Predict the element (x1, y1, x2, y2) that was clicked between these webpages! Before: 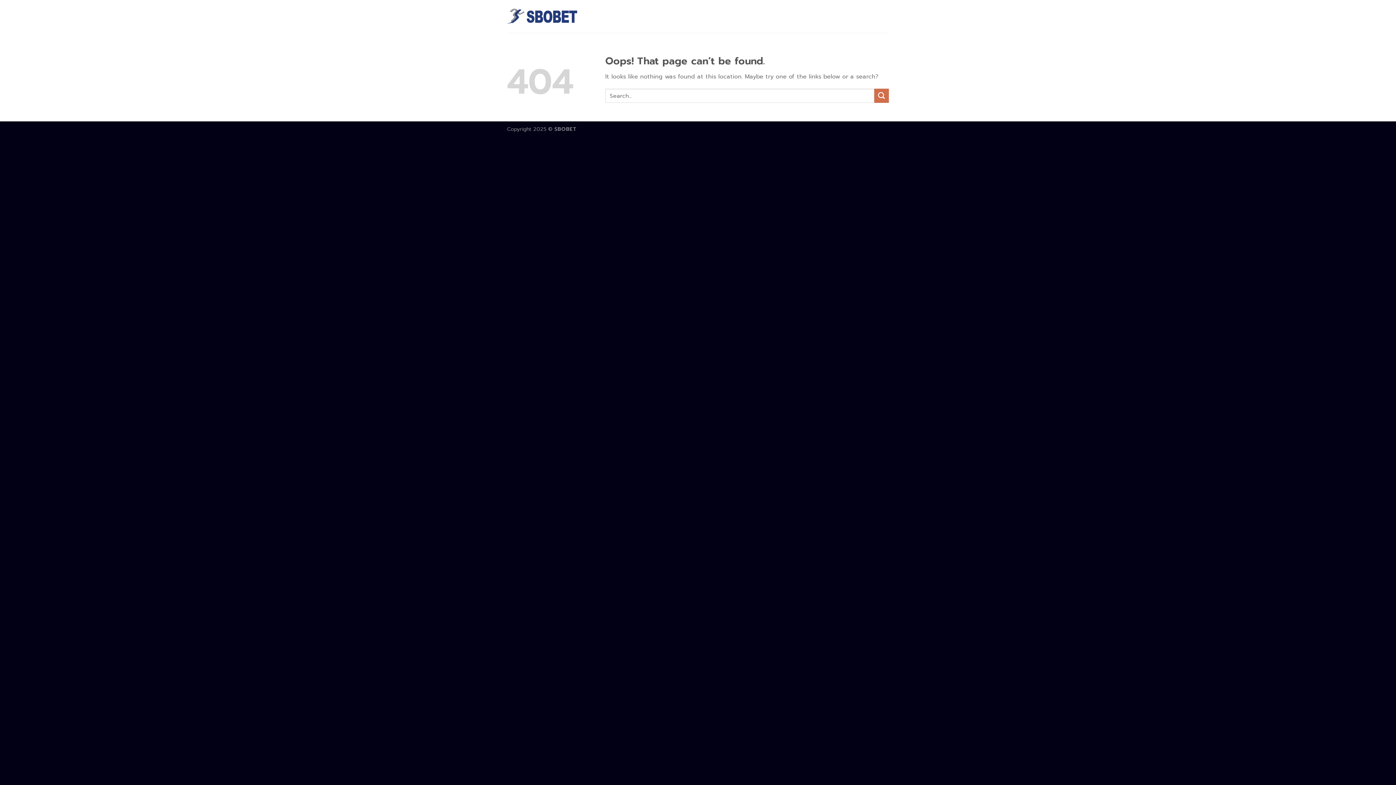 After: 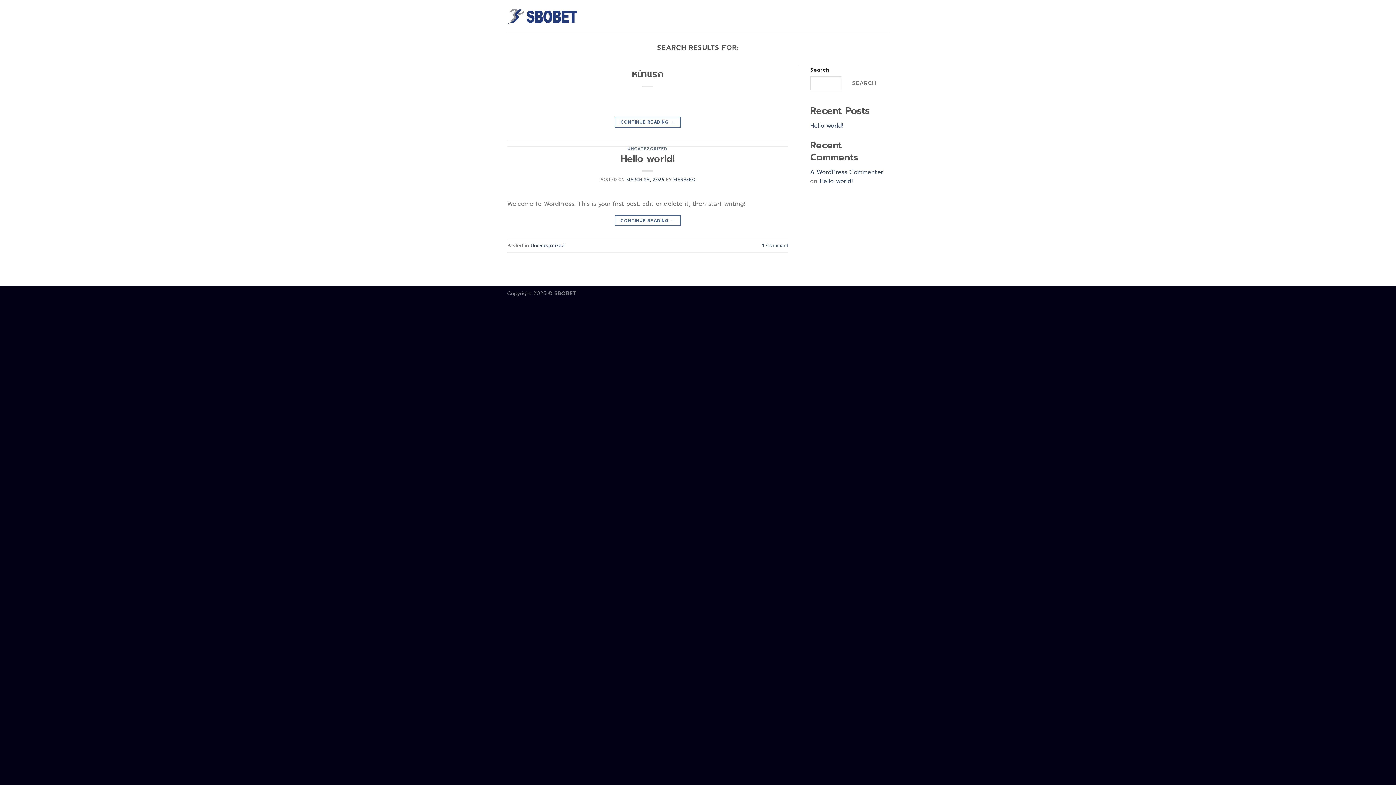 Action: label: Submit bbox: (874, 88, 889, 103)